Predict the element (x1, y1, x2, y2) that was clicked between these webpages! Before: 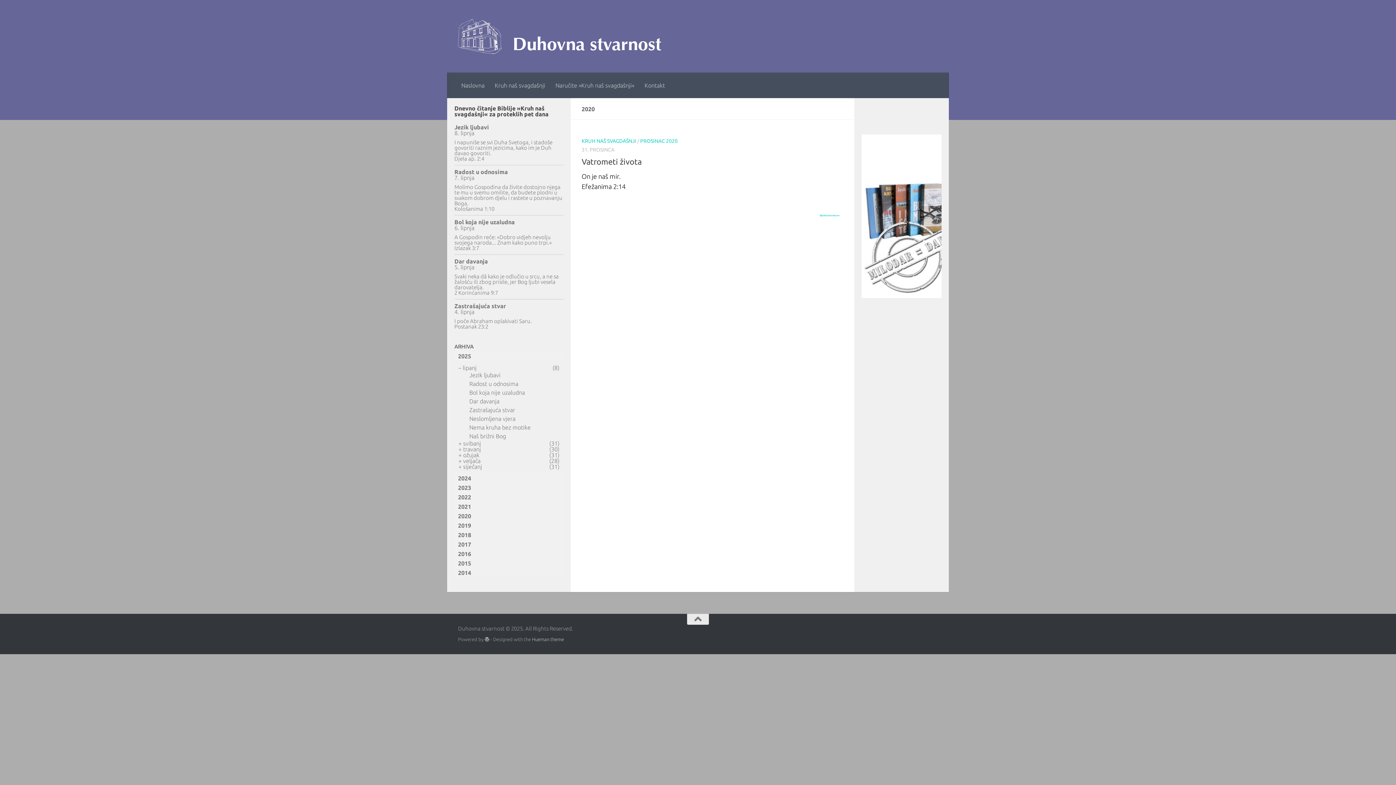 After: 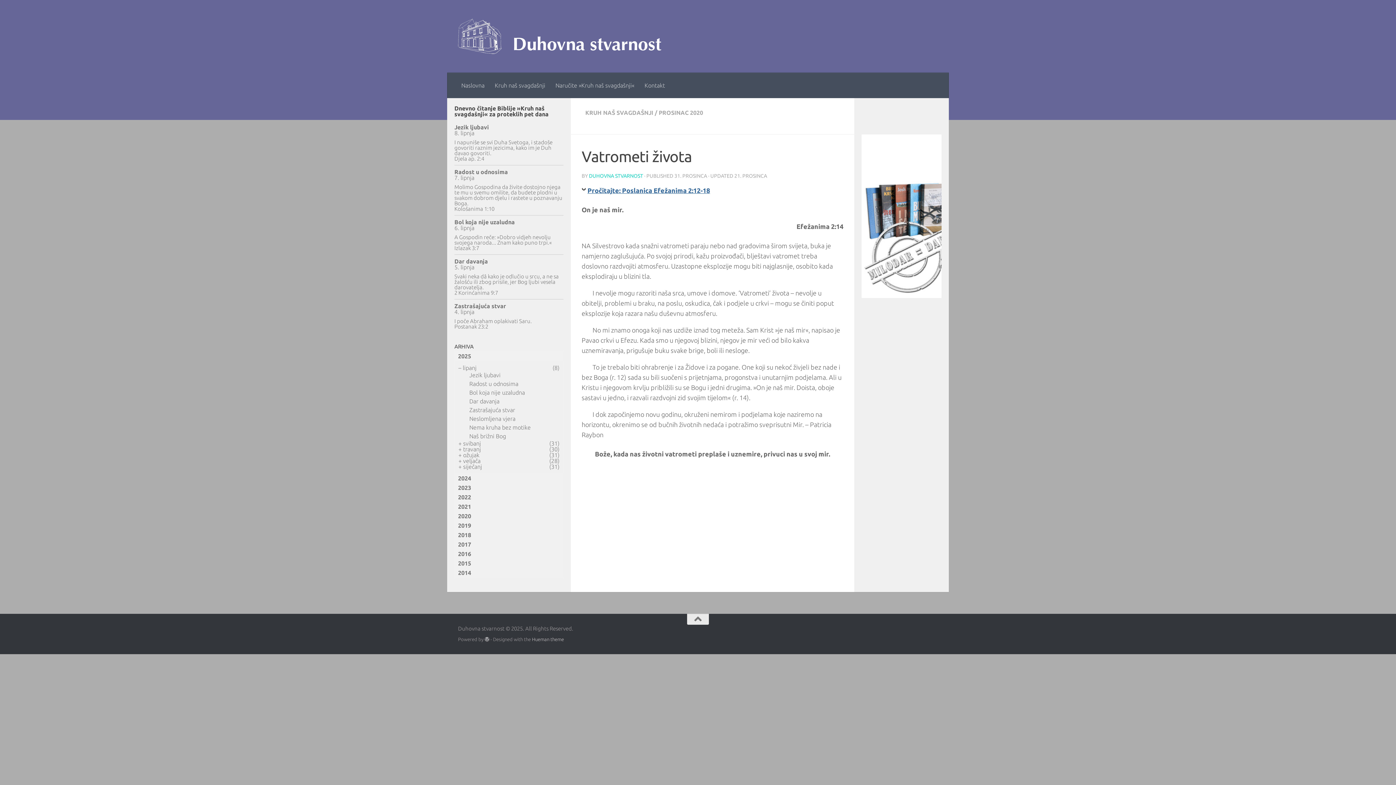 Action: bbox: (581, 157, 641, 166) label: Vatrometi života